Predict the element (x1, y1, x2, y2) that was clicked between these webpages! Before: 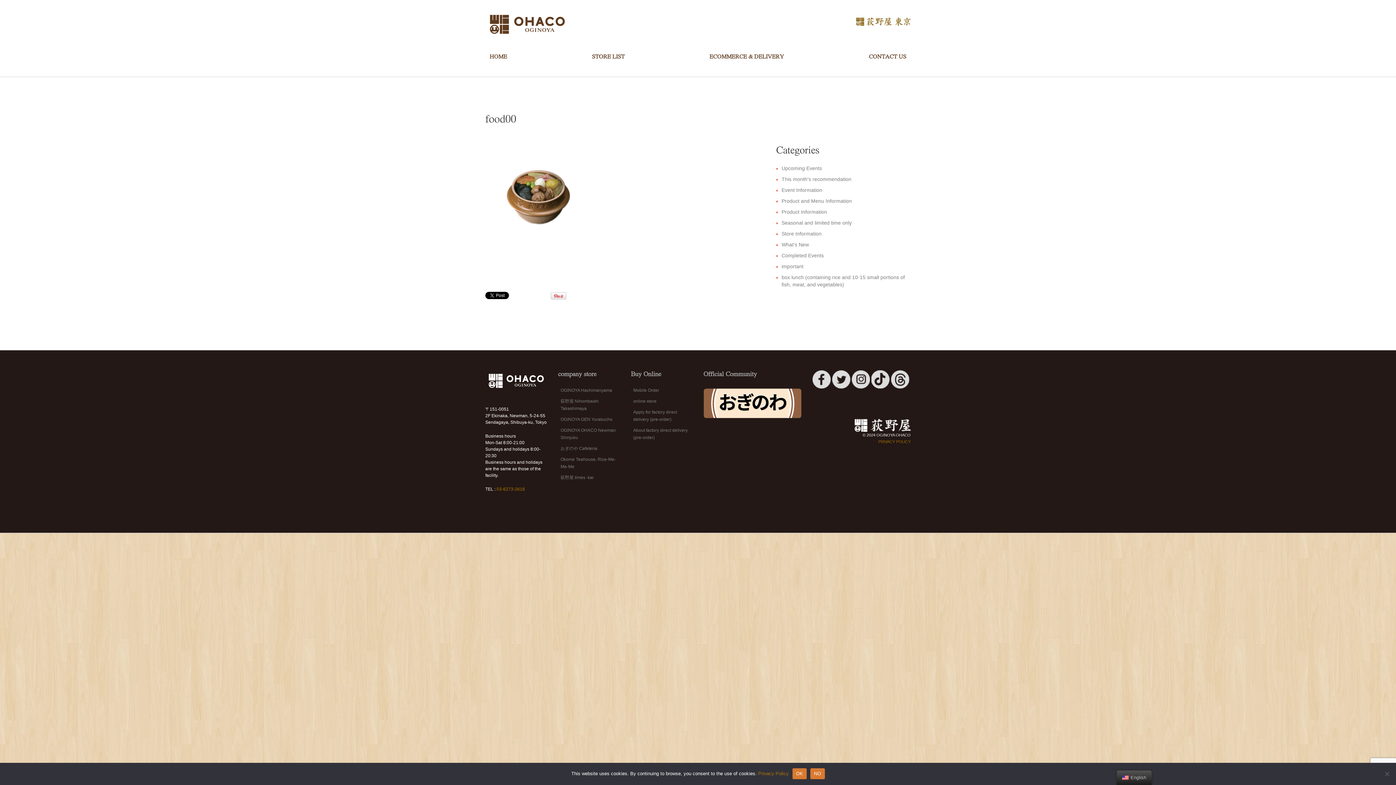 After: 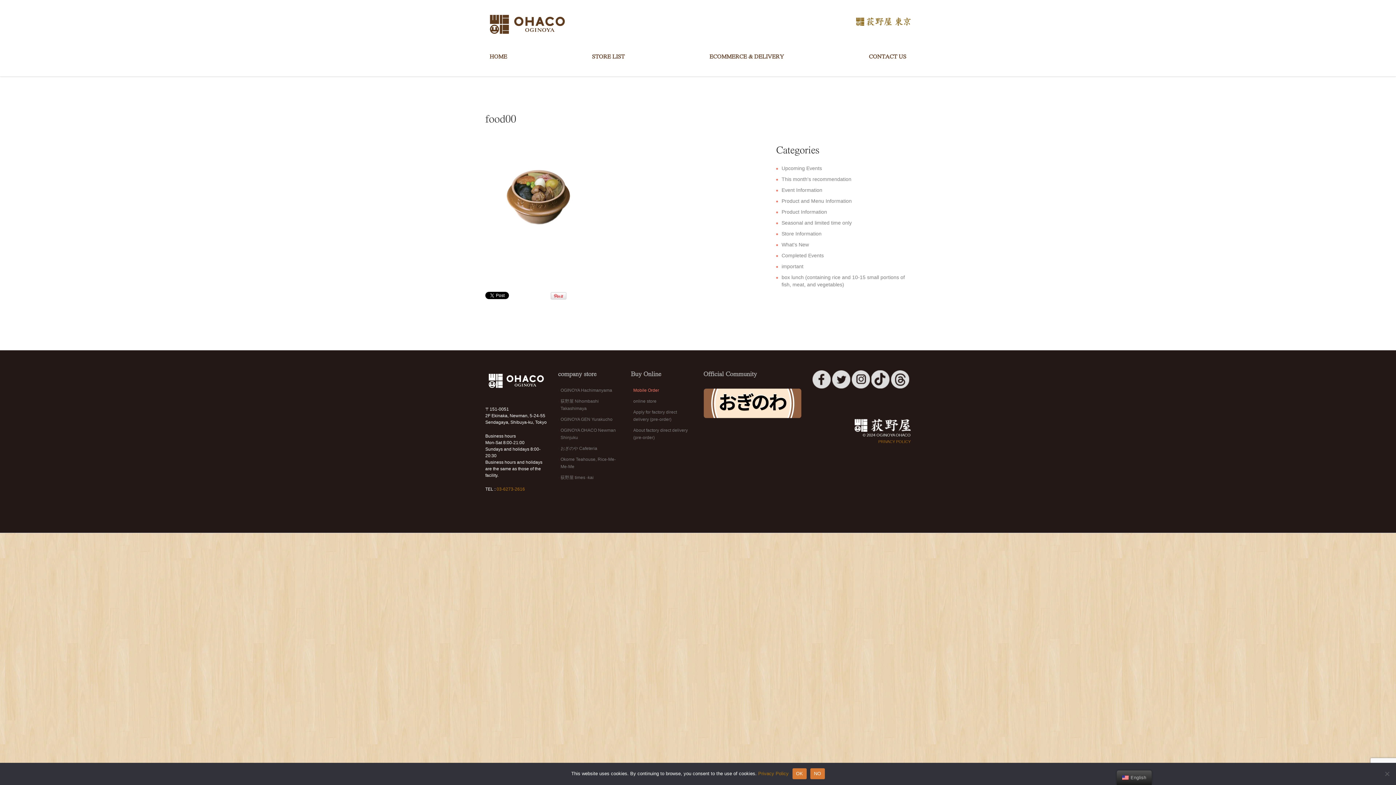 Action: label: Mobile Order bbox: (633, 388, 659, 393)